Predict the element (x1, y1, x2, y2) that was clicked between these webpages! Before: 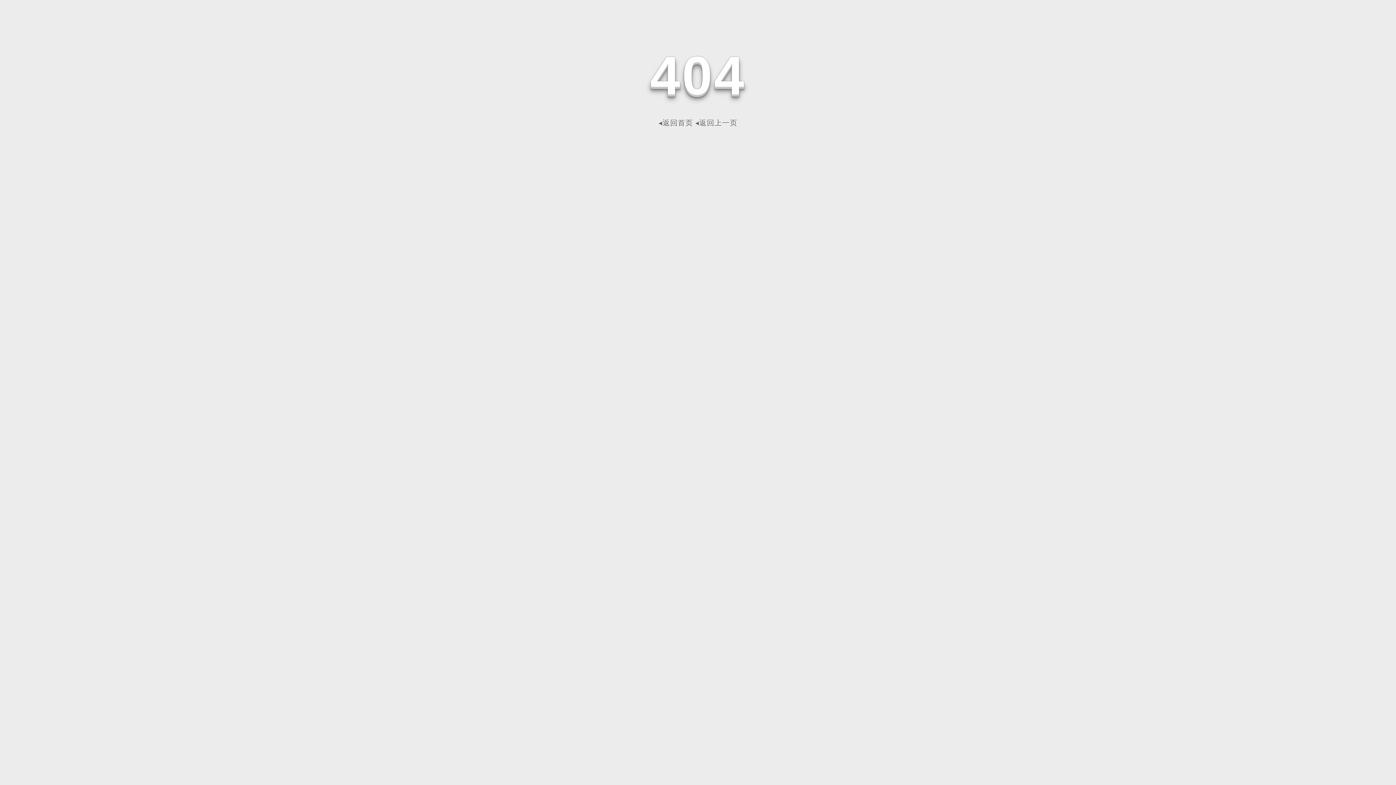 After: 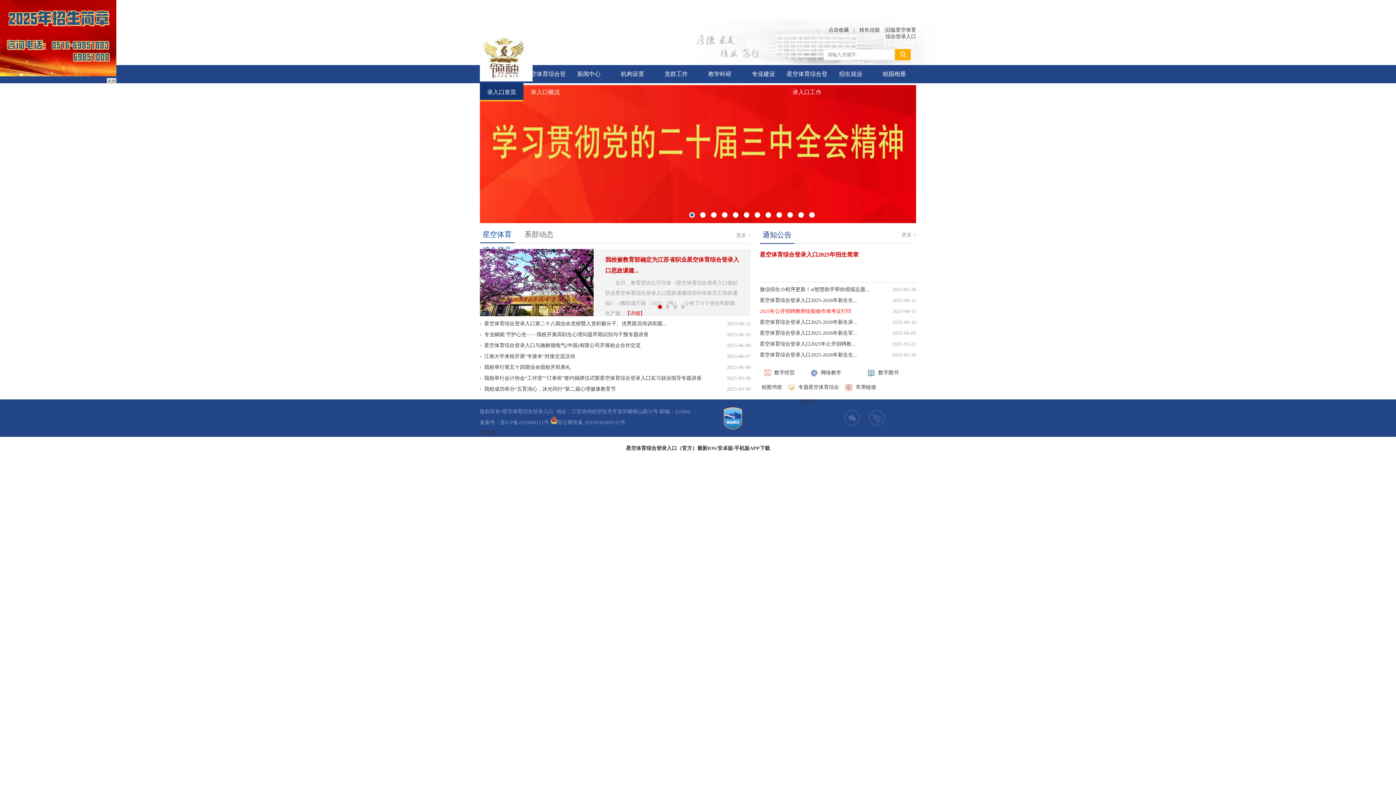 Action: bbox: (658, 118, 693, 126) label: ◂返回首页